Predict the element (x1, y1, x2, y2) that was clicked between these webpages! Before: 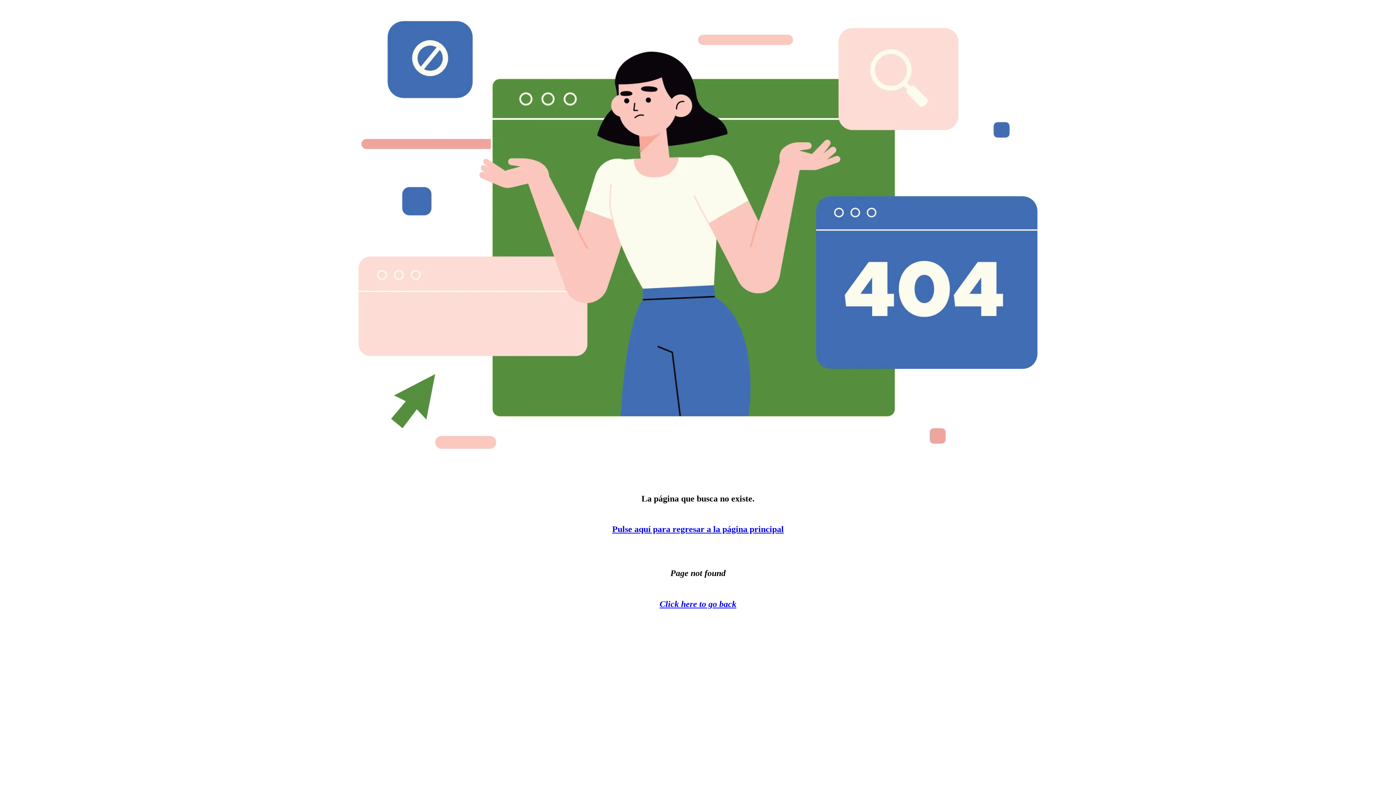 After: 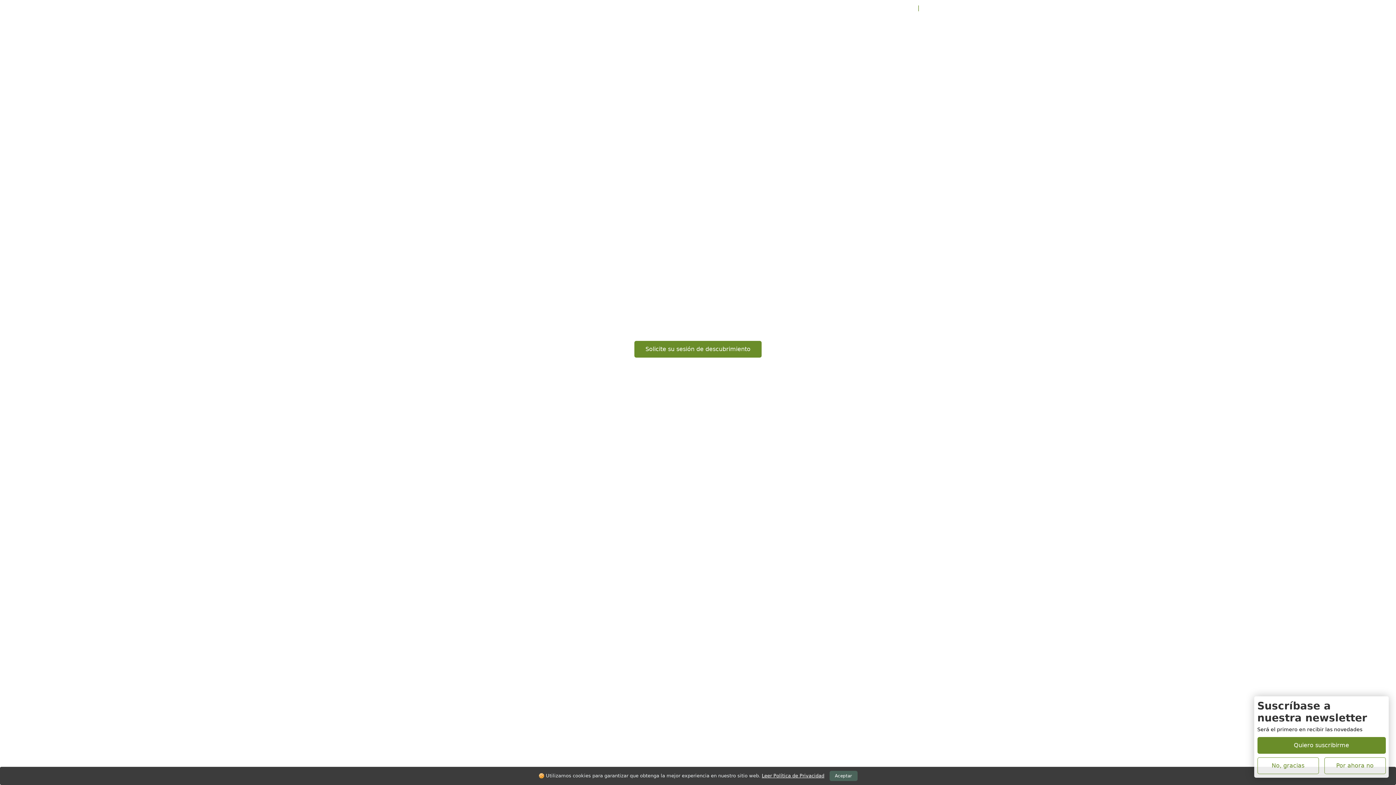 Action: bbox: (659, 599, 736, 609) label: Click here to go back